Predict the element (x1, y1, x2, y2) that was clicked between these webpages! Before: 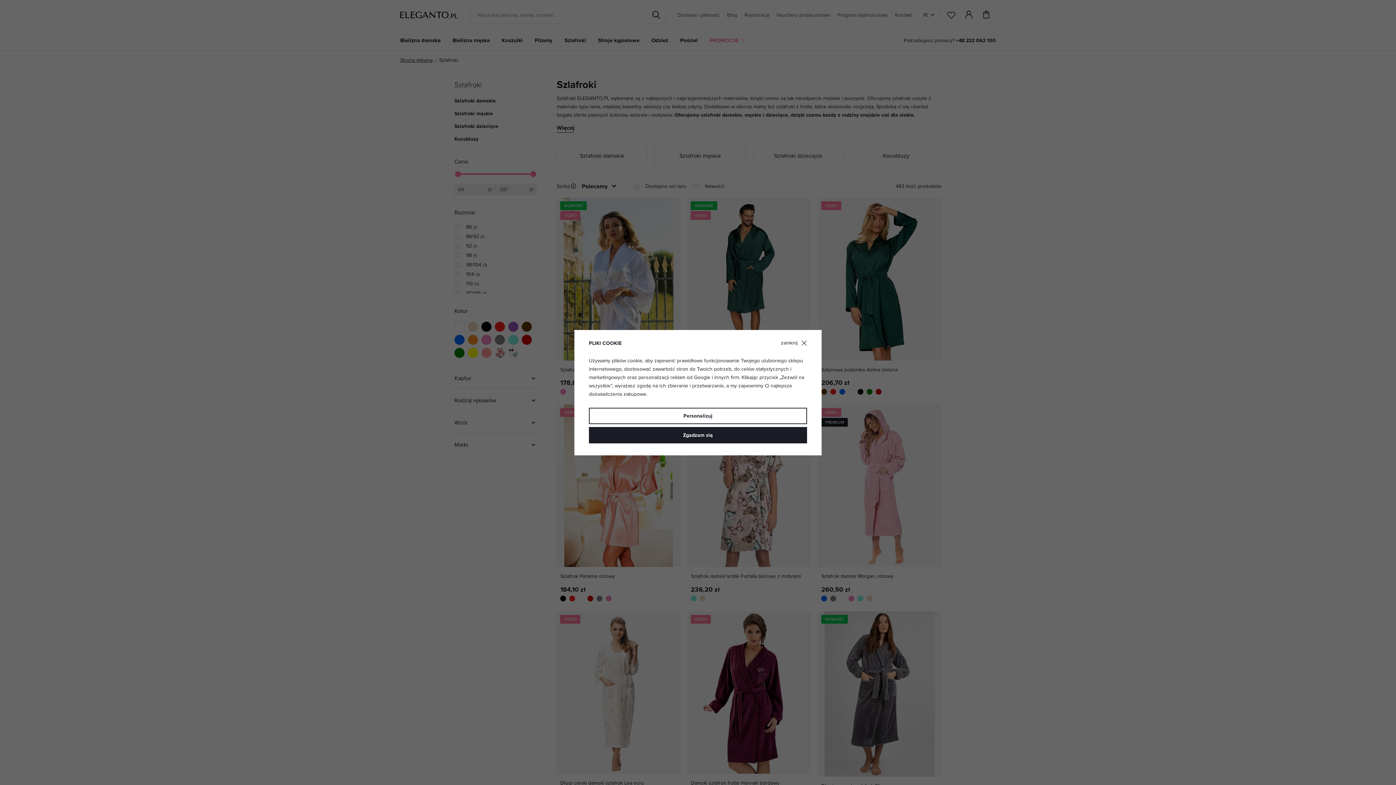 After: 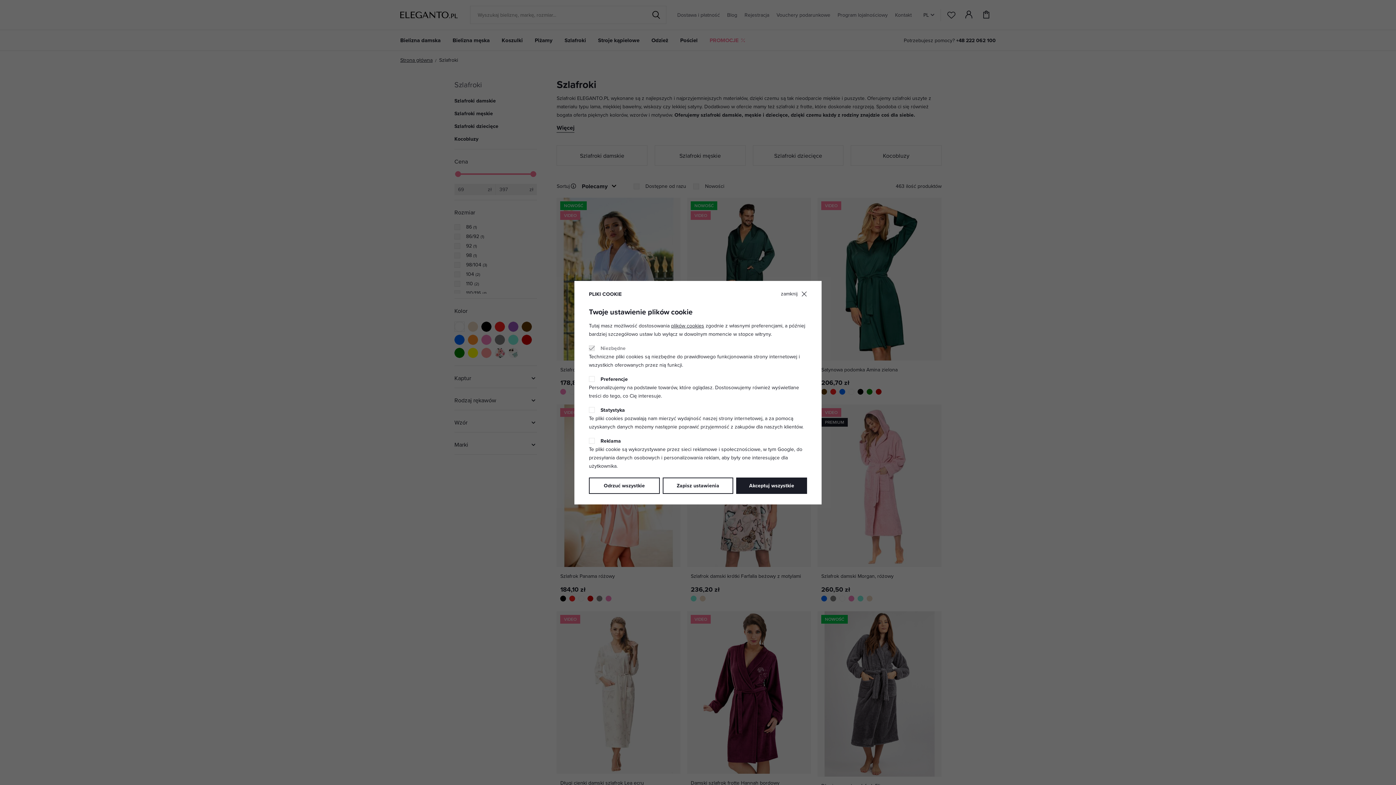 Action: label: Personalizuj bbox: (589, 407, 807, 424)